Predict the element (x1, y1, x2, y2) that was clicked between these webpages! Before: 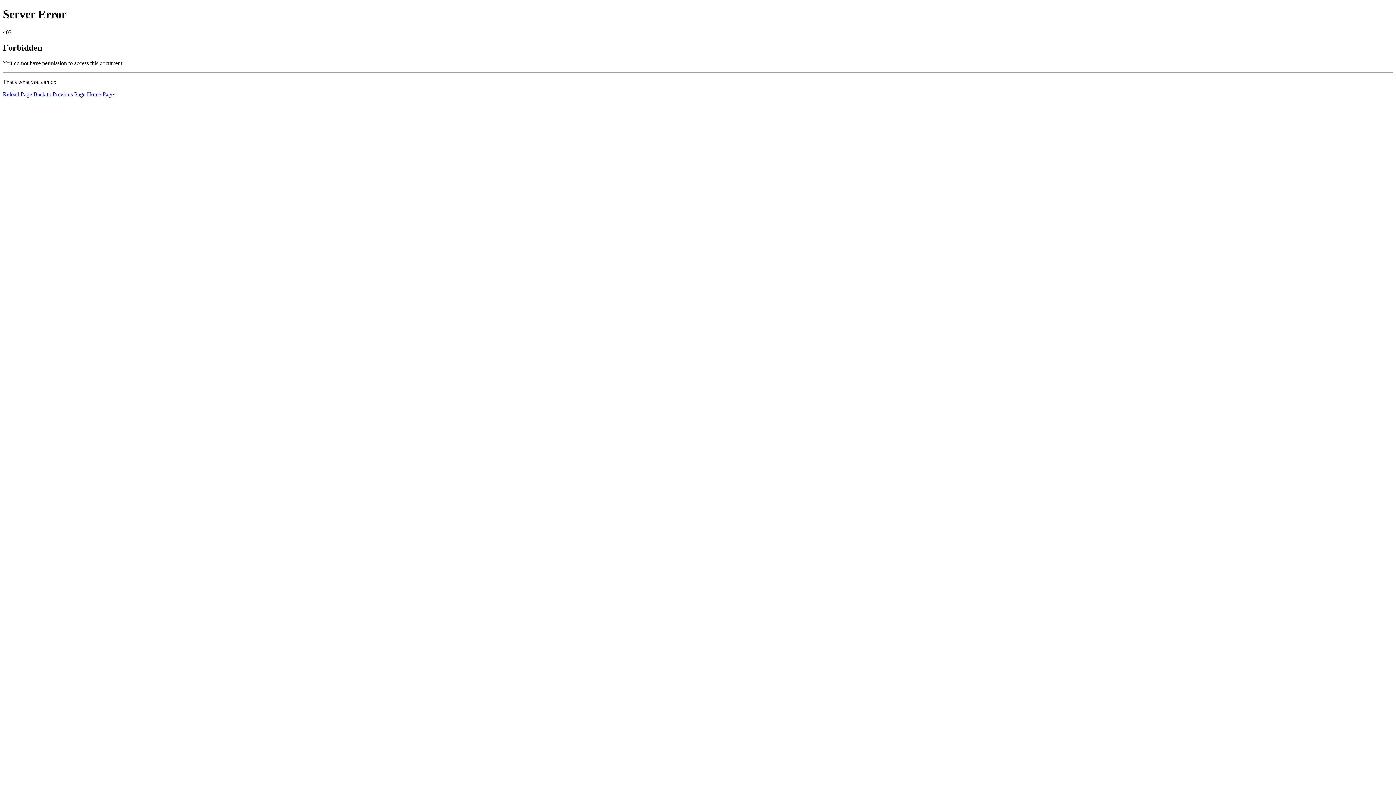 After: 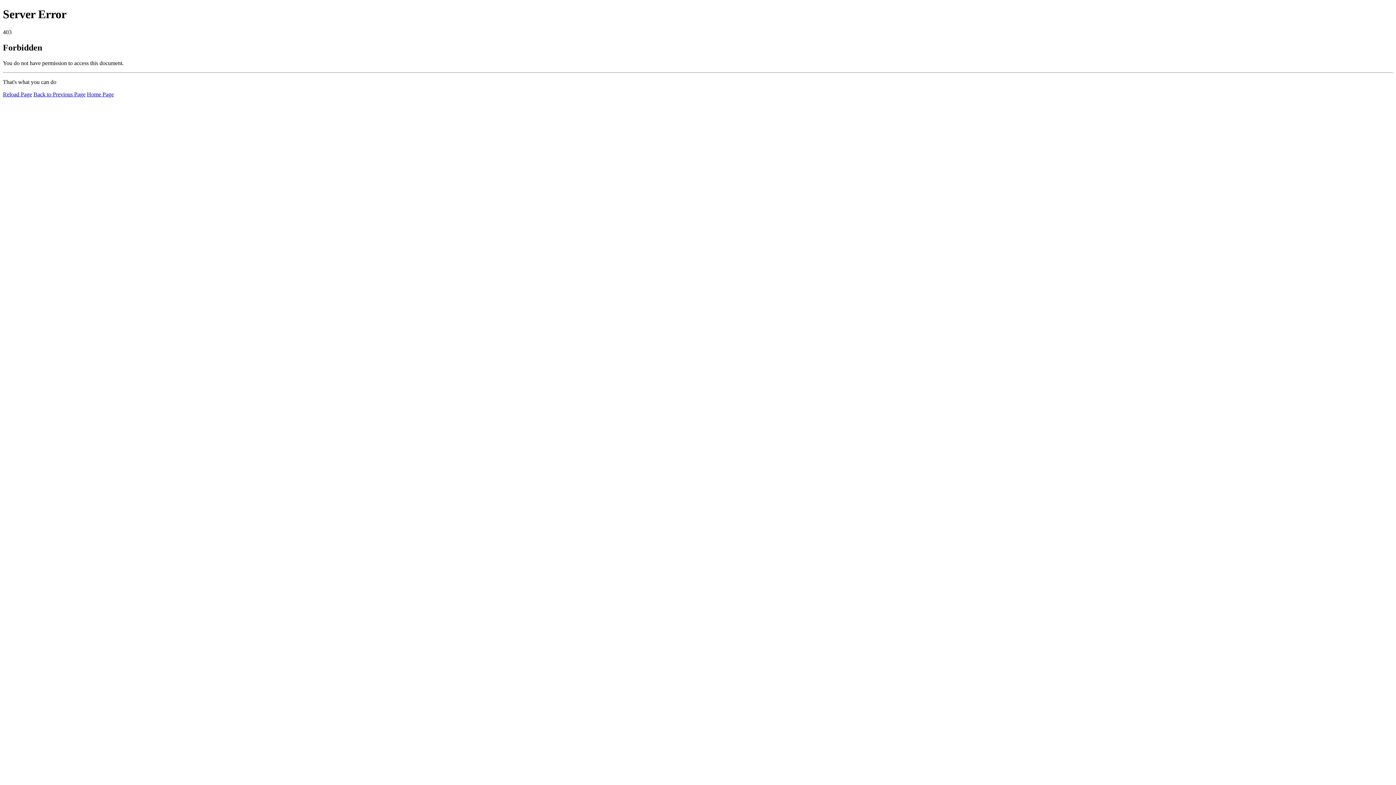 Action: label: Home Page bbox: (86, 91, 113, 97)